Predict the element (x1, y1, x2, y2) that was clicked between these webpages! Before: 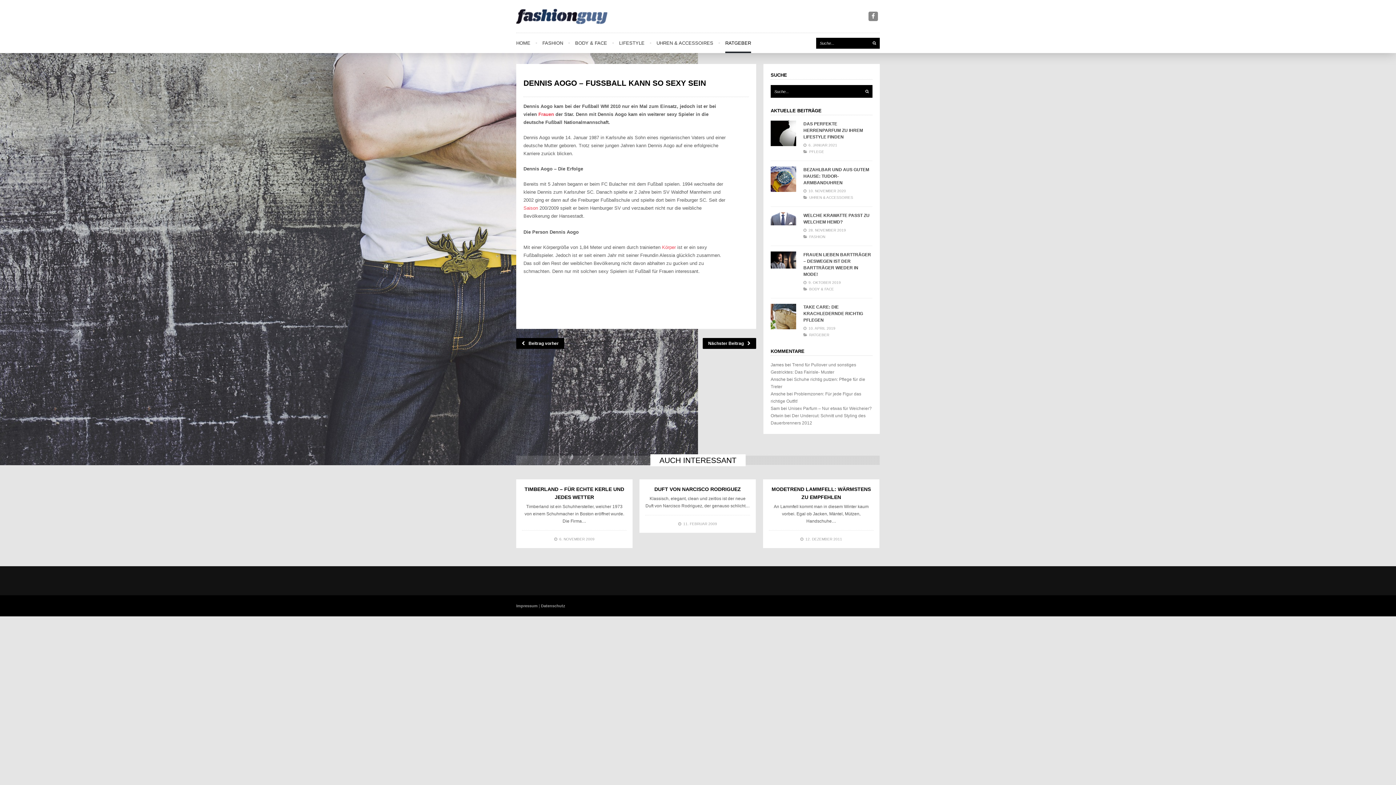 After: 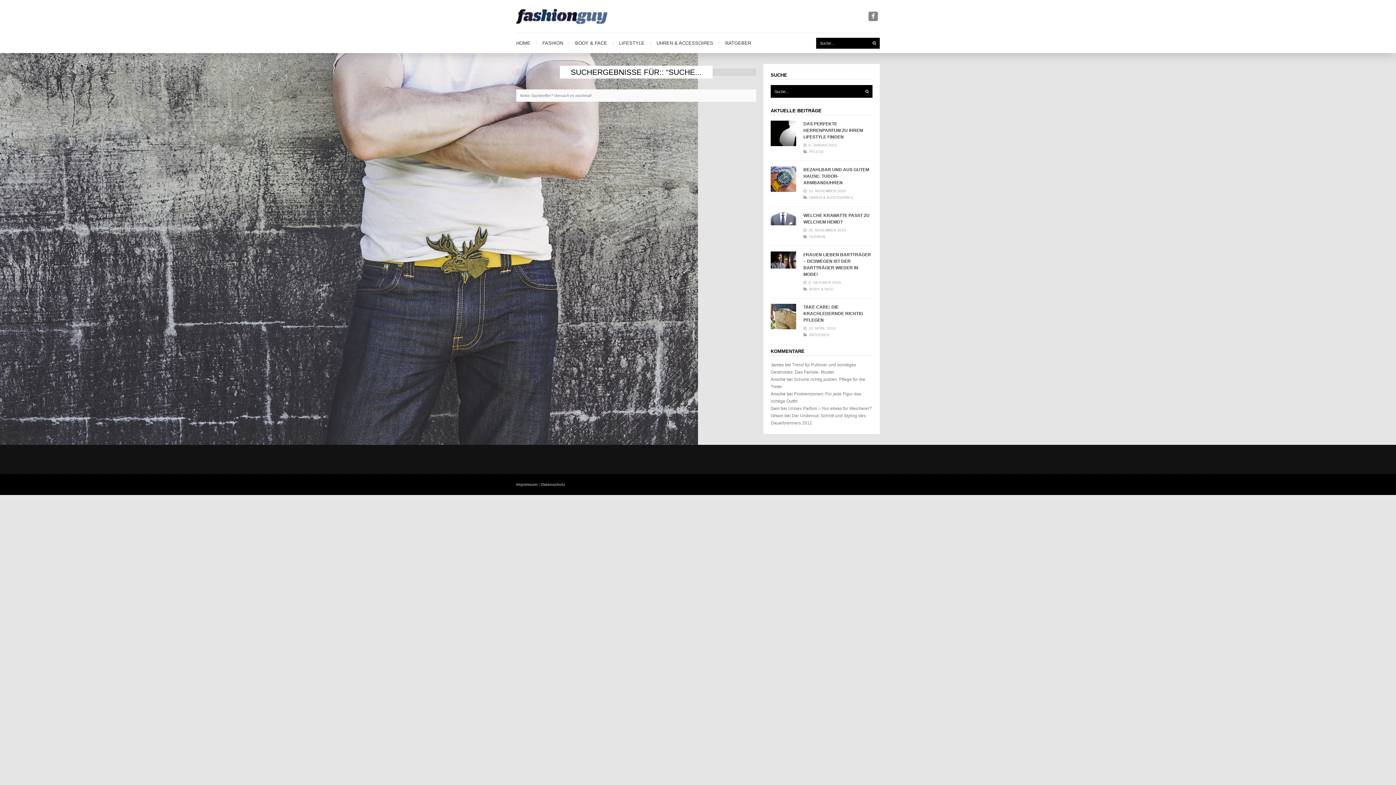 Action: bbox: (870, 39, 878, 46)